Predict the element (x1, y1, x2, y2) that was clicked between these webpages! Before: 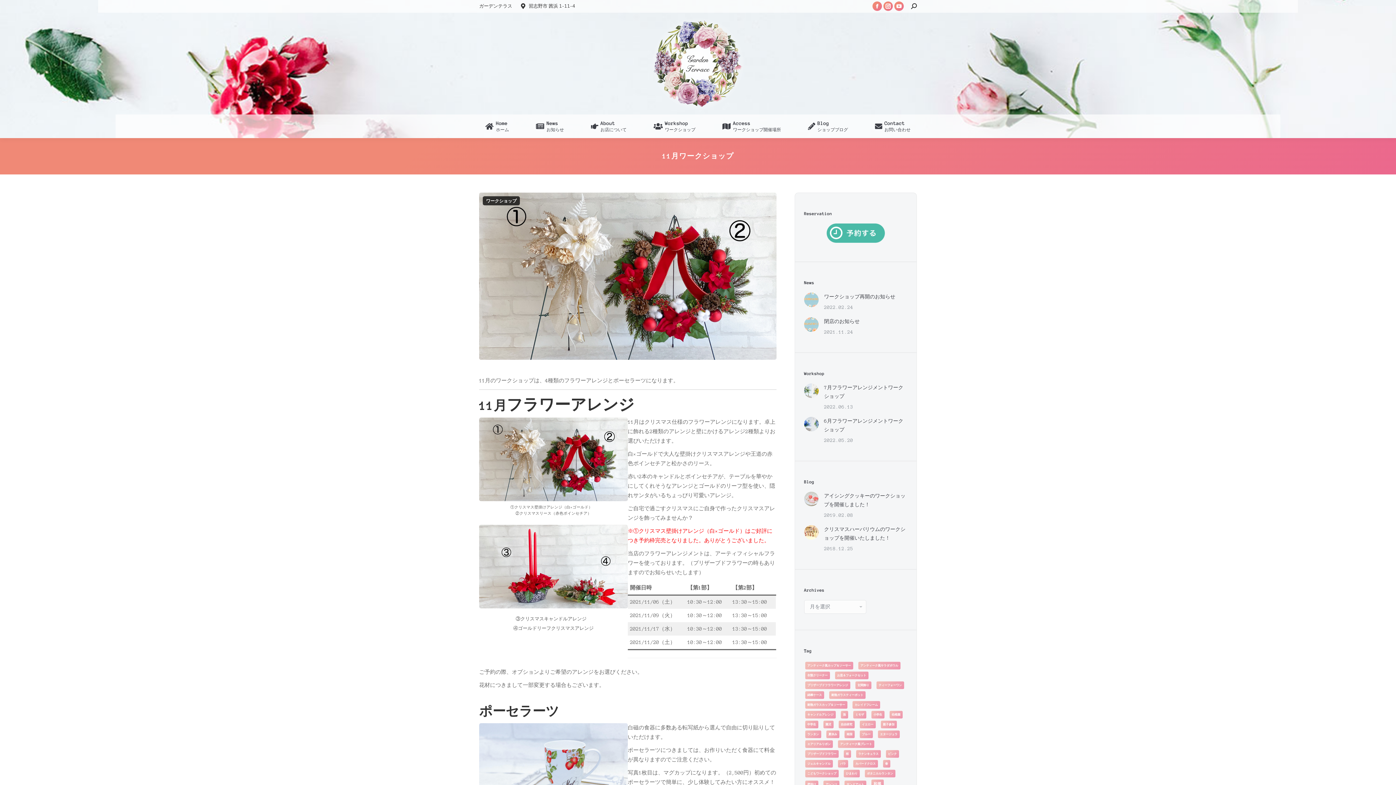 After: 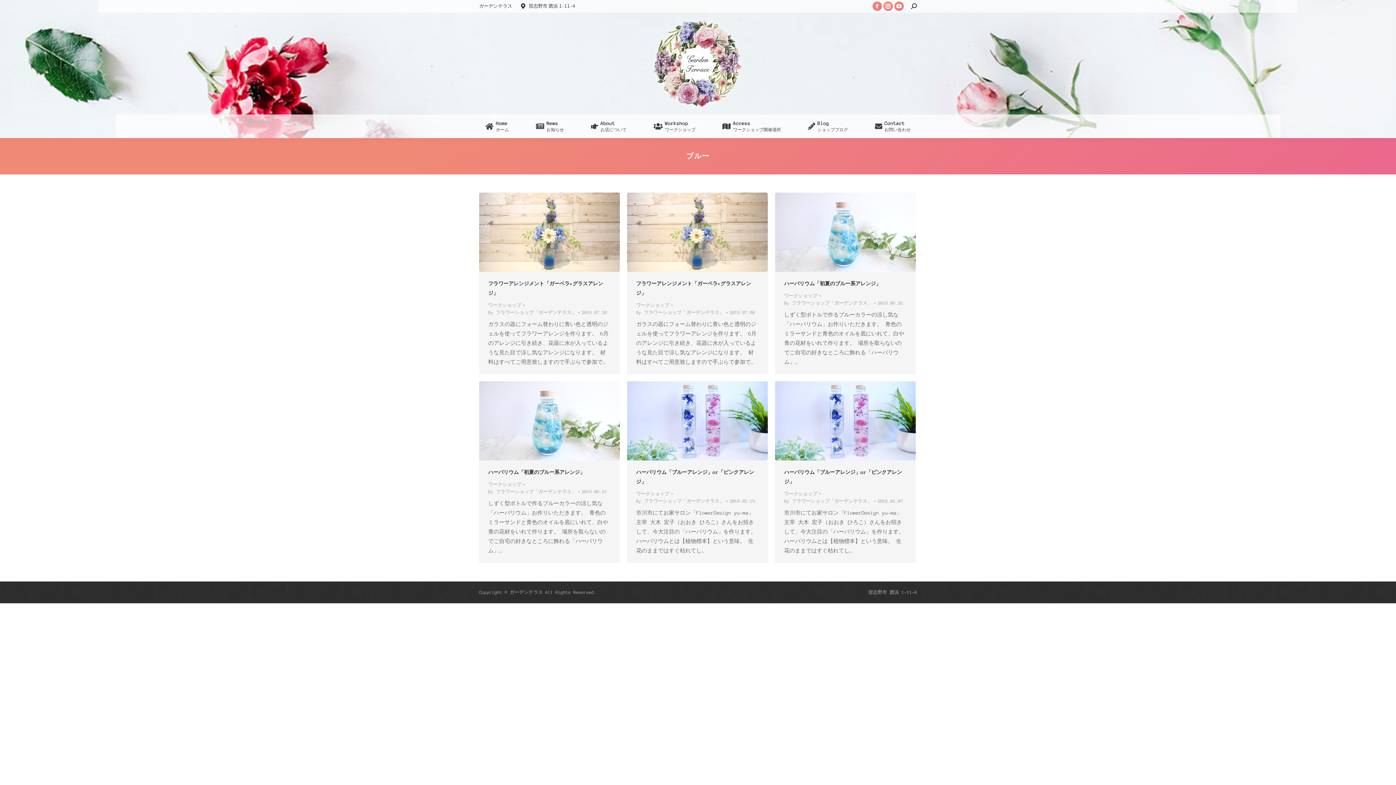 Action: label: ブルー bbox: (859, 731, 873, 738)